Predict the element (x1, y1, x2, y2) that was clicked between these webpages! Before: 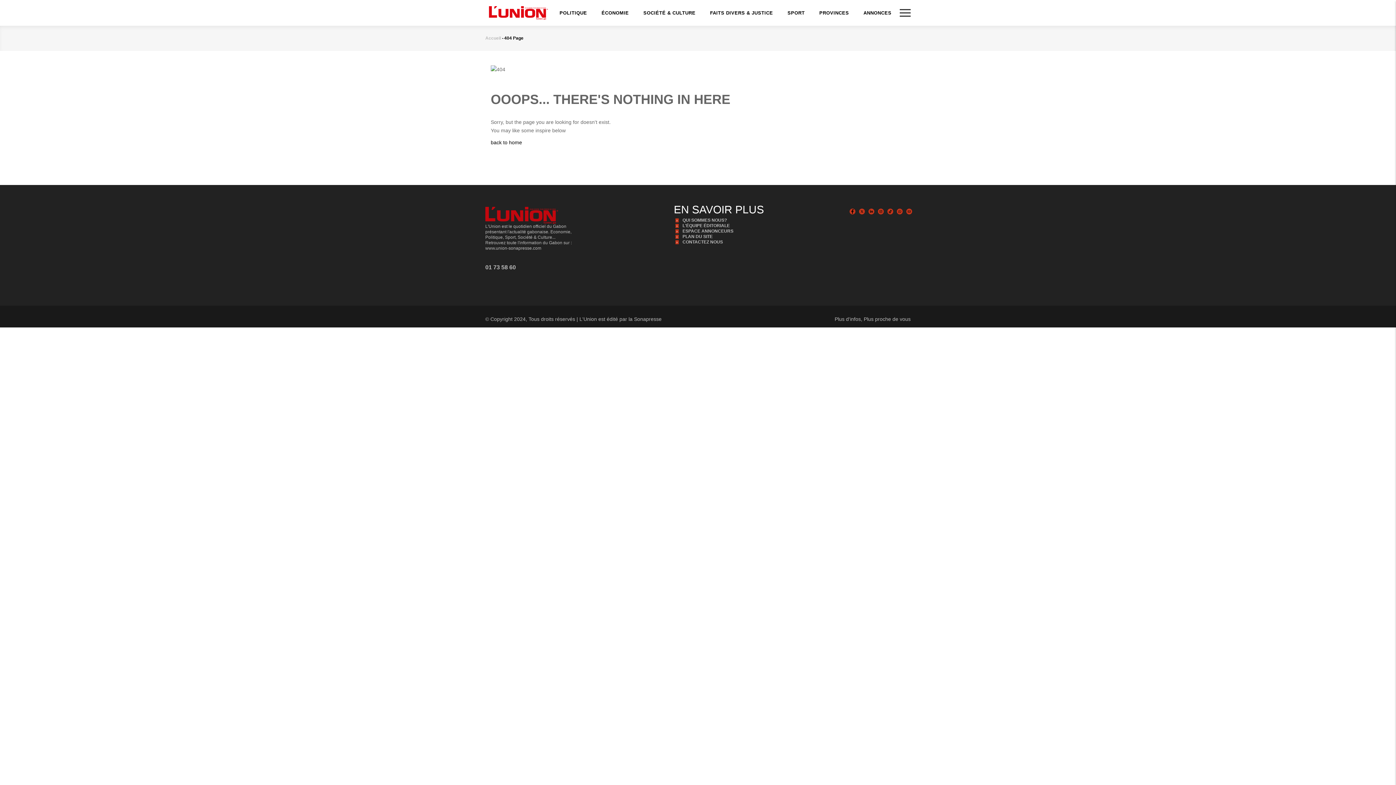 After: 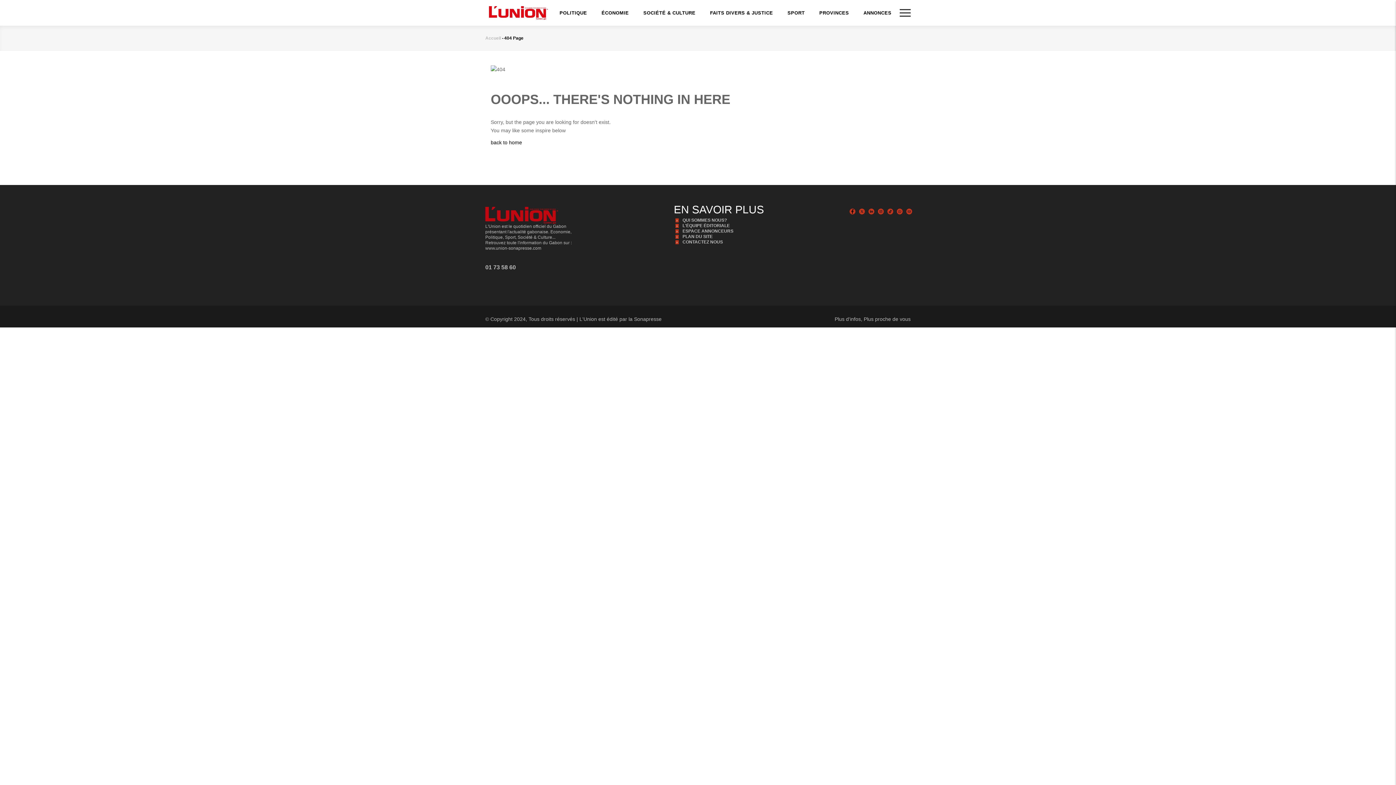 Action: bbox: (878, 208, 883, 214)